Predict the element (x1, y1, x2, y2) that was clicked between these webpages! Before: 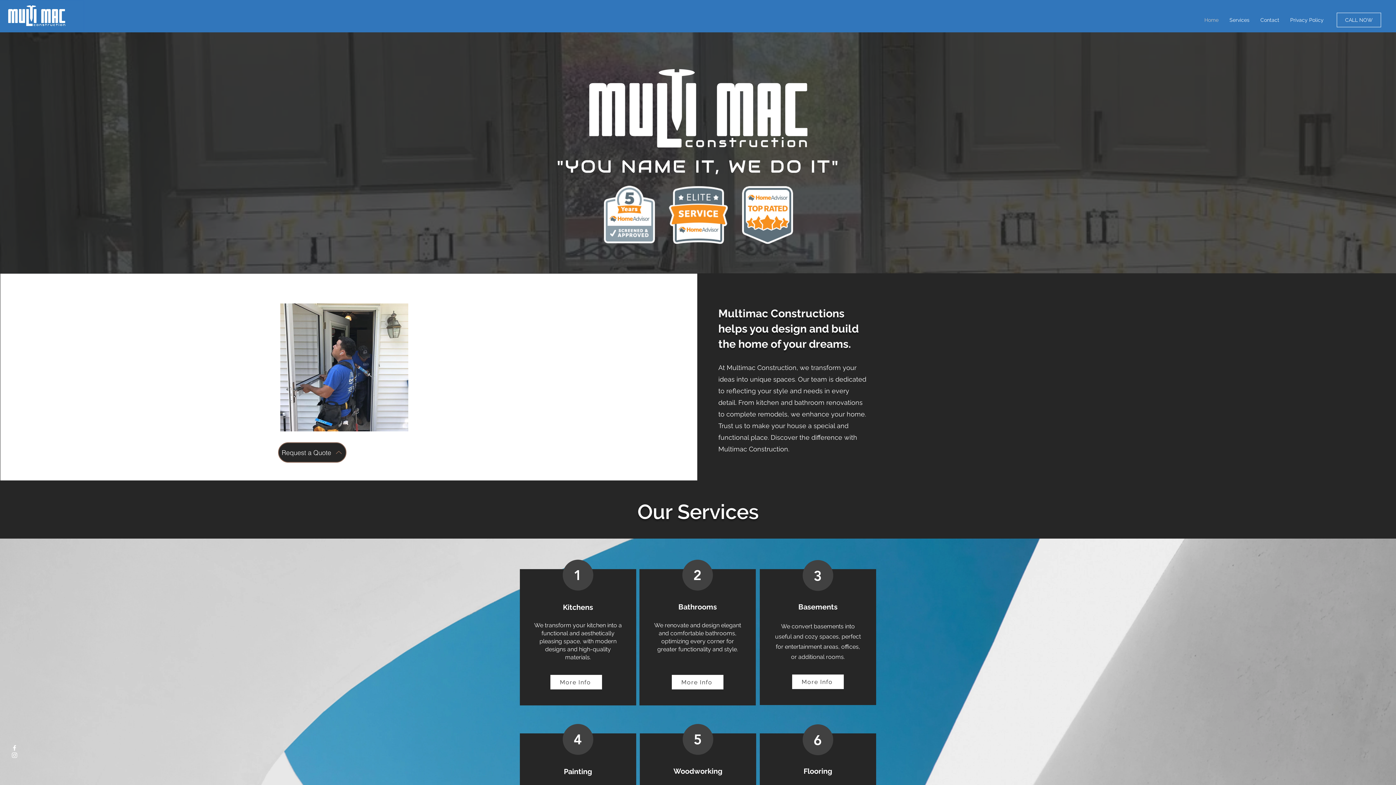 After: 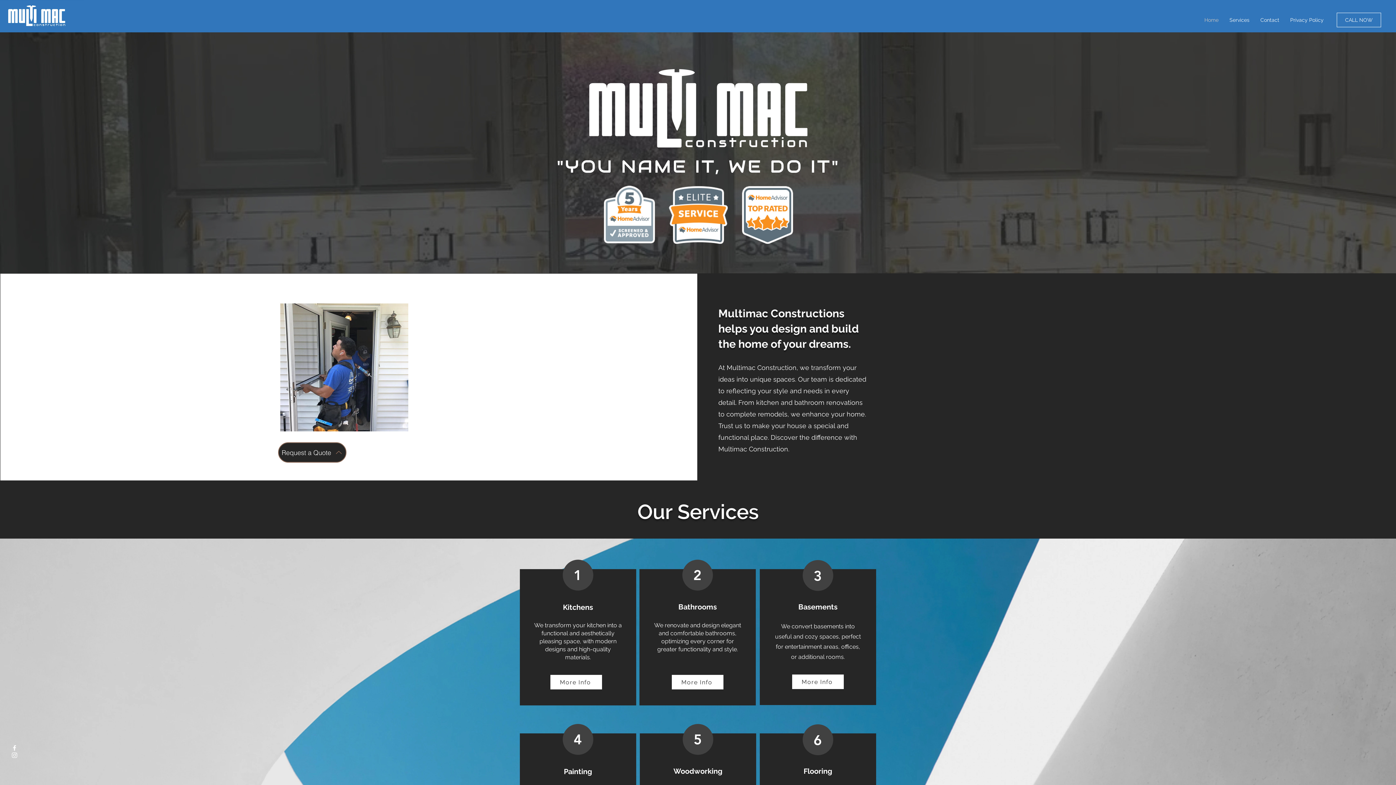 Action: bbox: (-5, 0, 84, 32)